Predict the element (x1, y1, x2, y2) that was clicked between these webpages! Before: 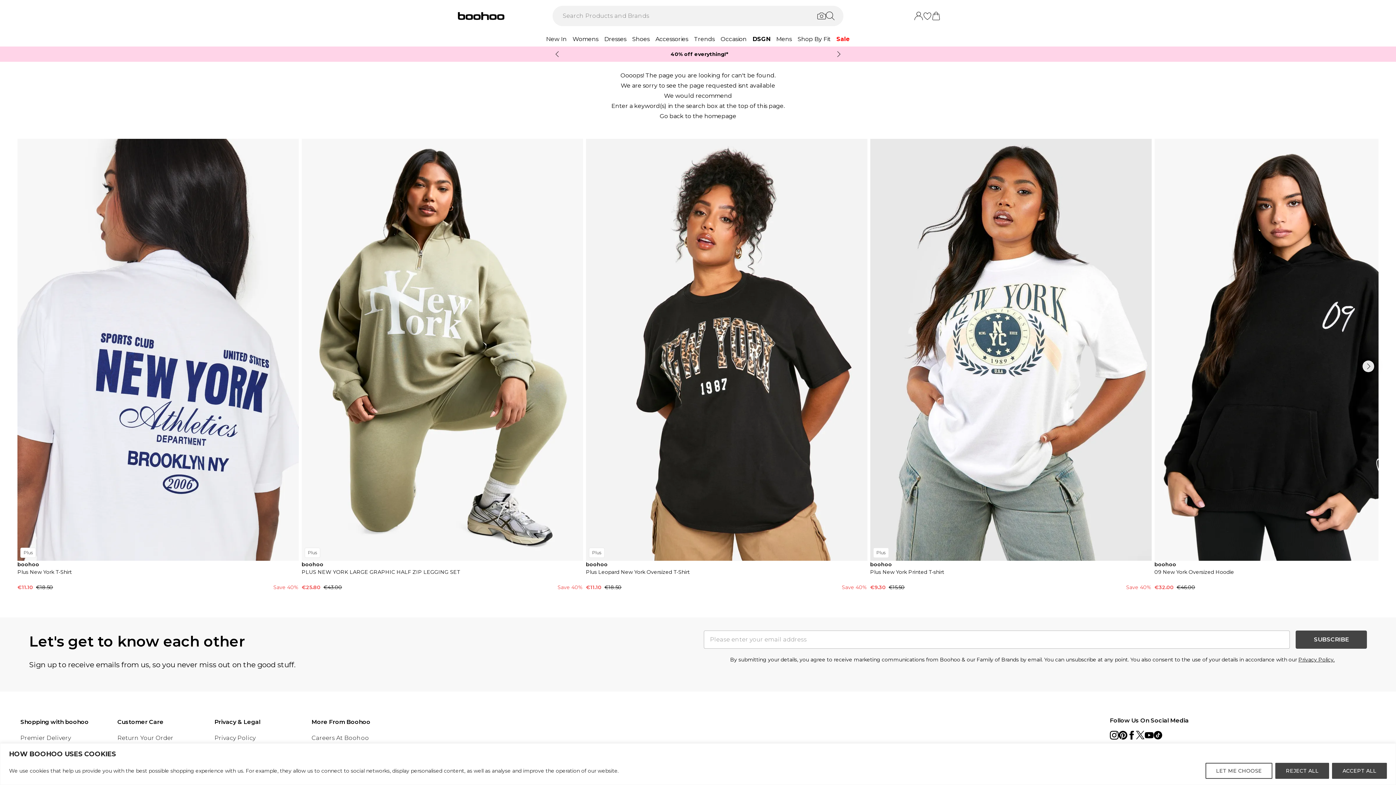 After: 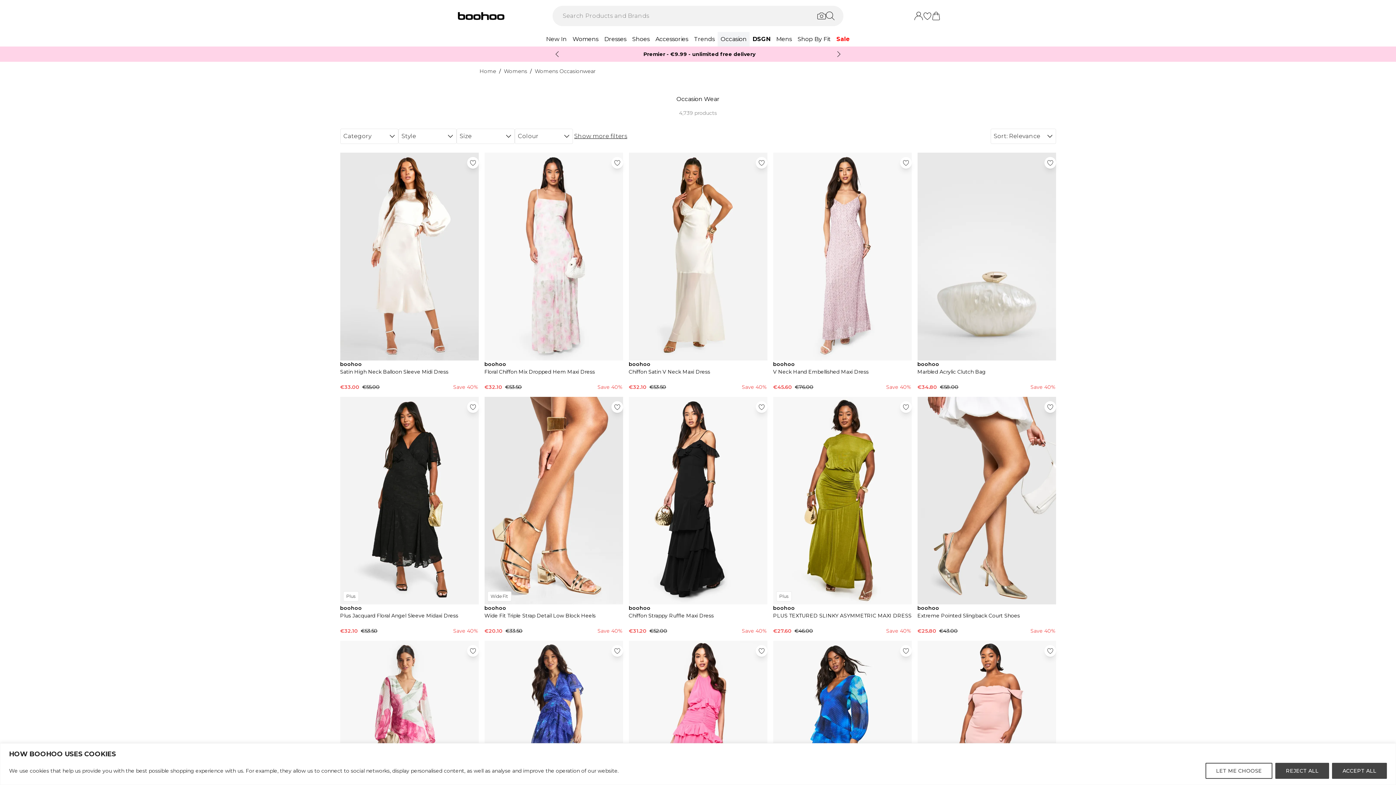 Action: label: Occasion bbox: (717, 32, 749, 46)